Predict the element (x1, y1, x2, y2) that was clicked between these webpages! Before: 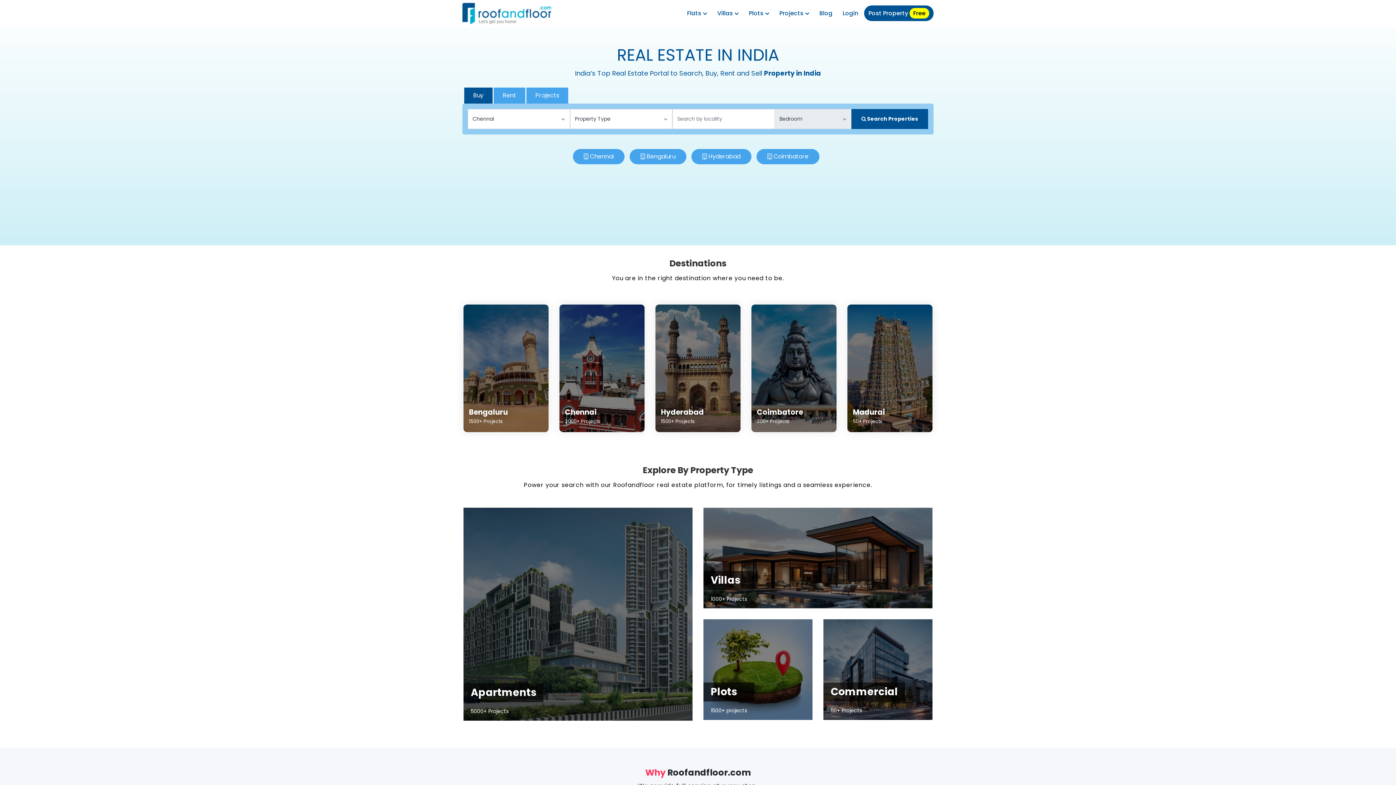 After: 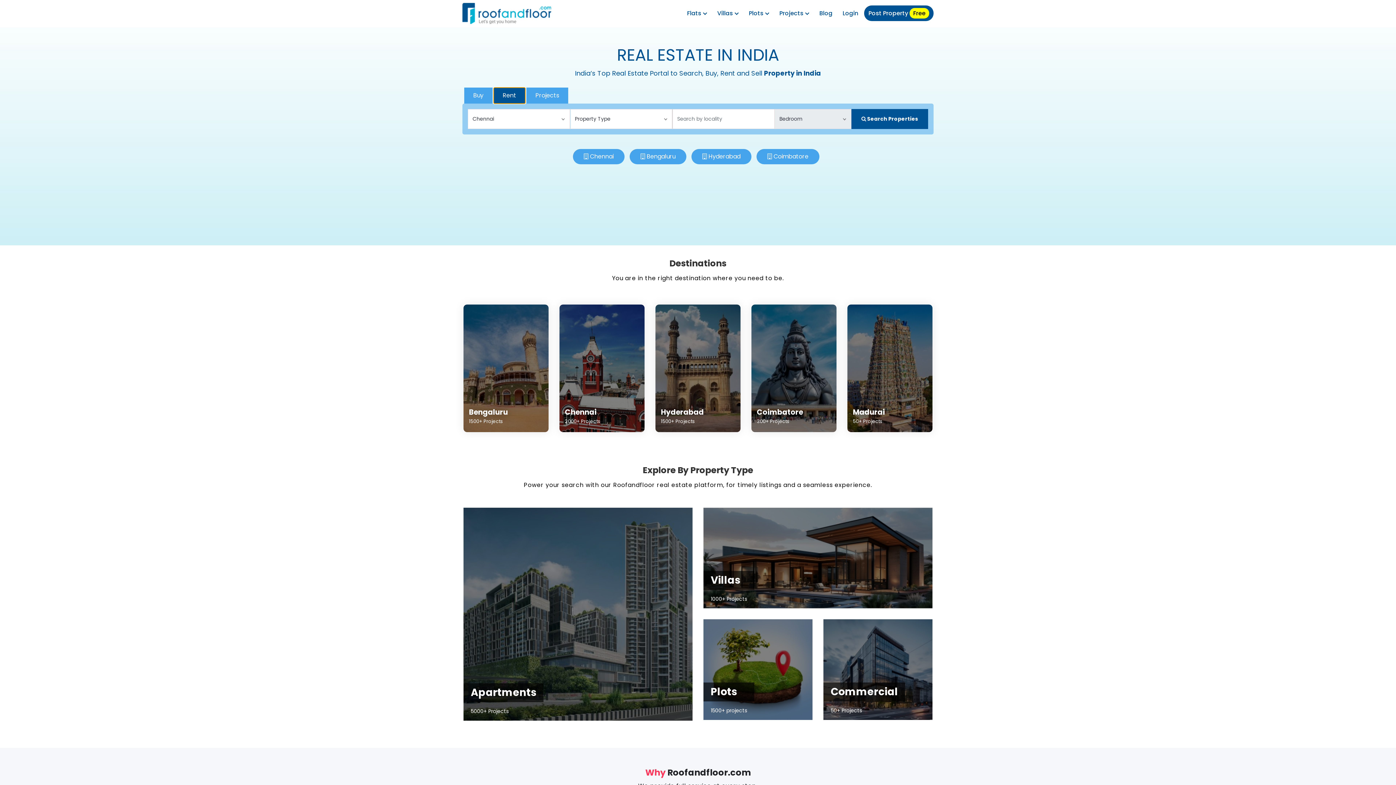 Action: bbox: (493, 87, 525, 103) label: Rent